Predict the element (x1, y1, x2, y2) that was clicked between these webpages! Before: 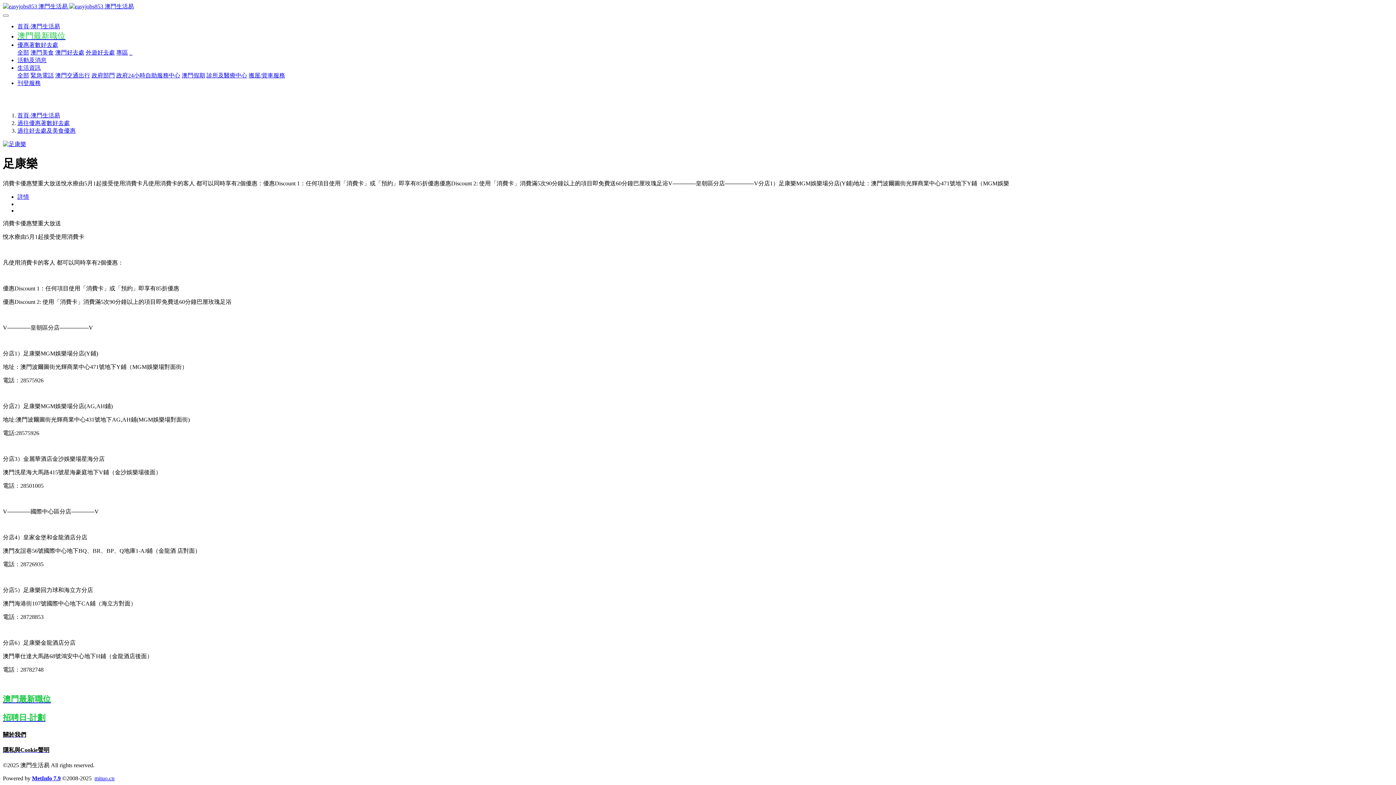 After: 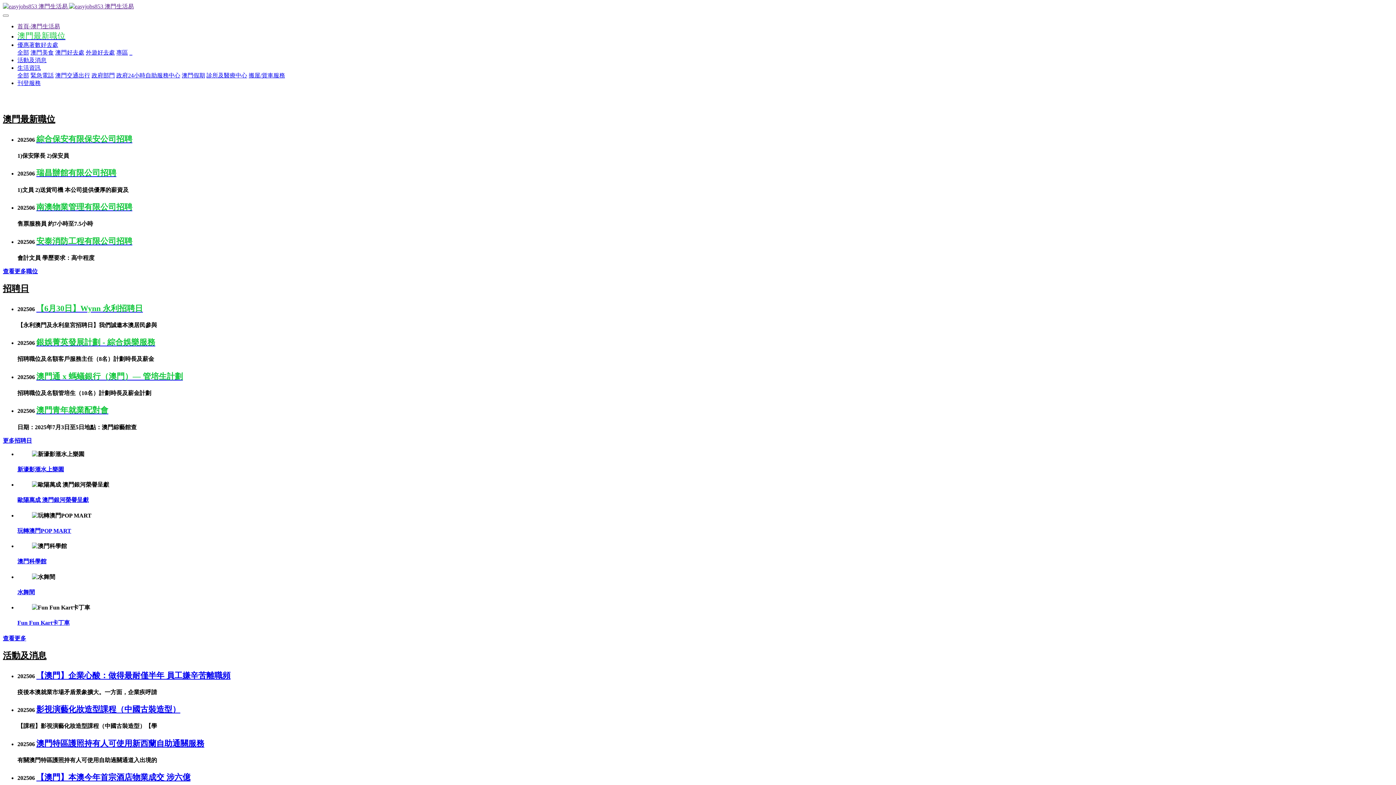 Action: label: 首頁-澳門生活易 bbox: (17, 112, 60, 118)